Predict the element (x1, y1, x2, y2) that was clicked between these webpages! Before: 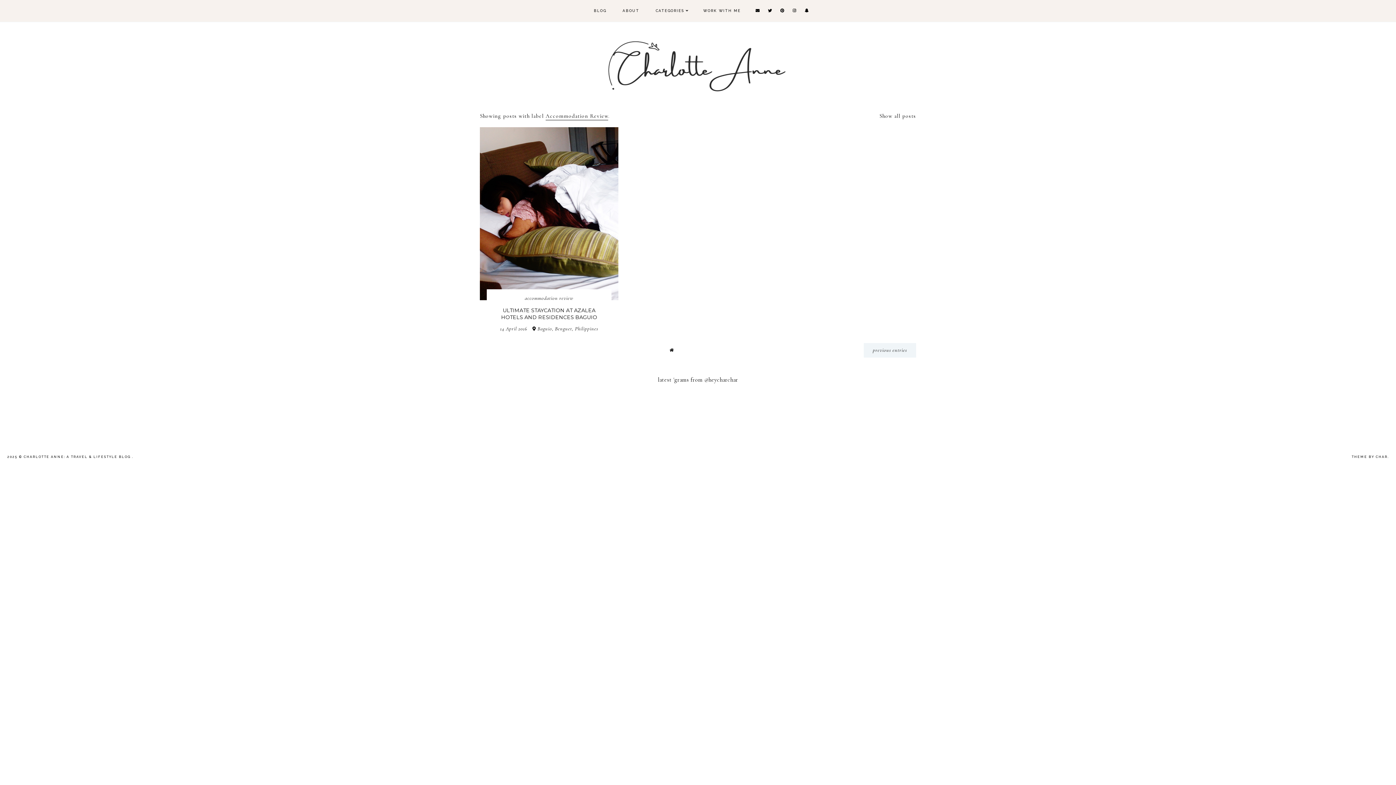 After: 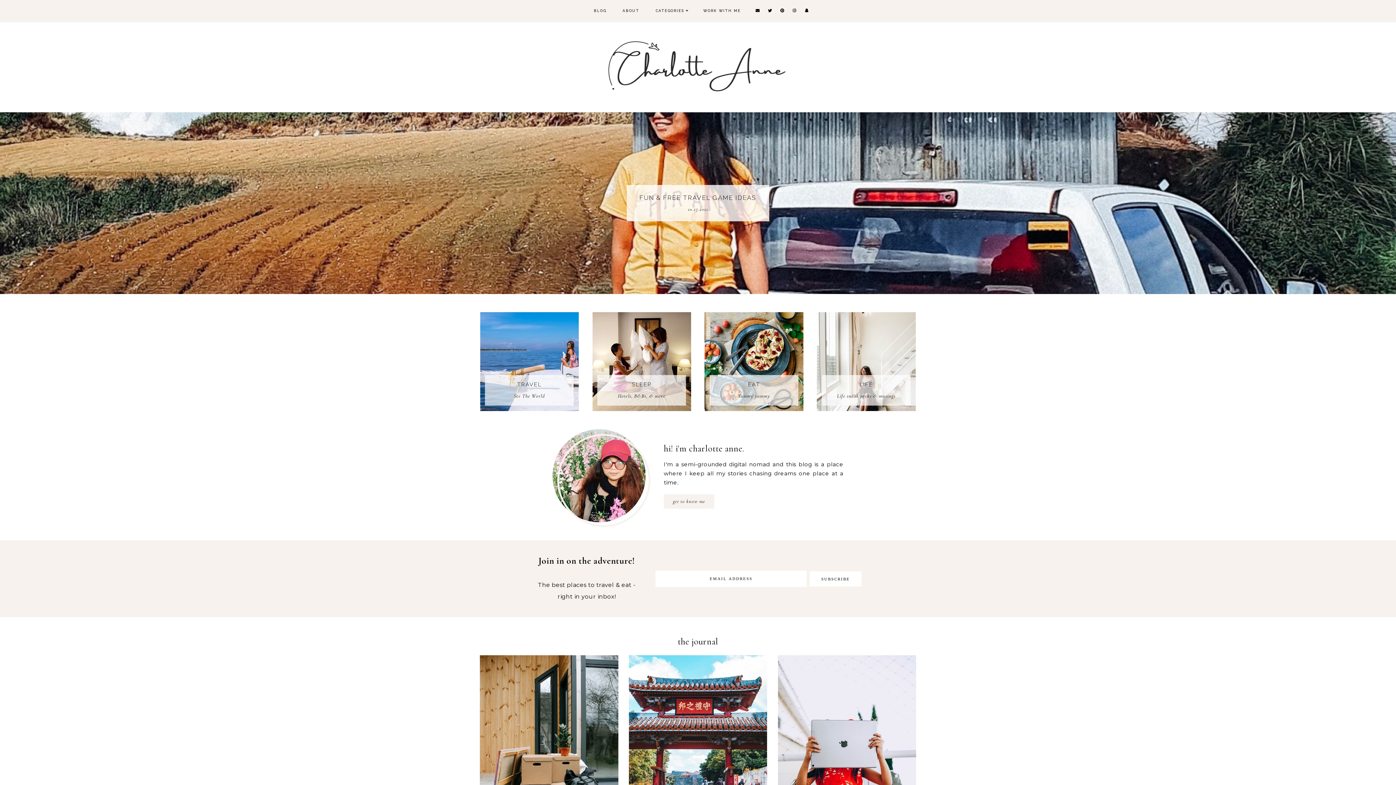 Action: label: Show all posts bbox: (877, 112, 916, 120)